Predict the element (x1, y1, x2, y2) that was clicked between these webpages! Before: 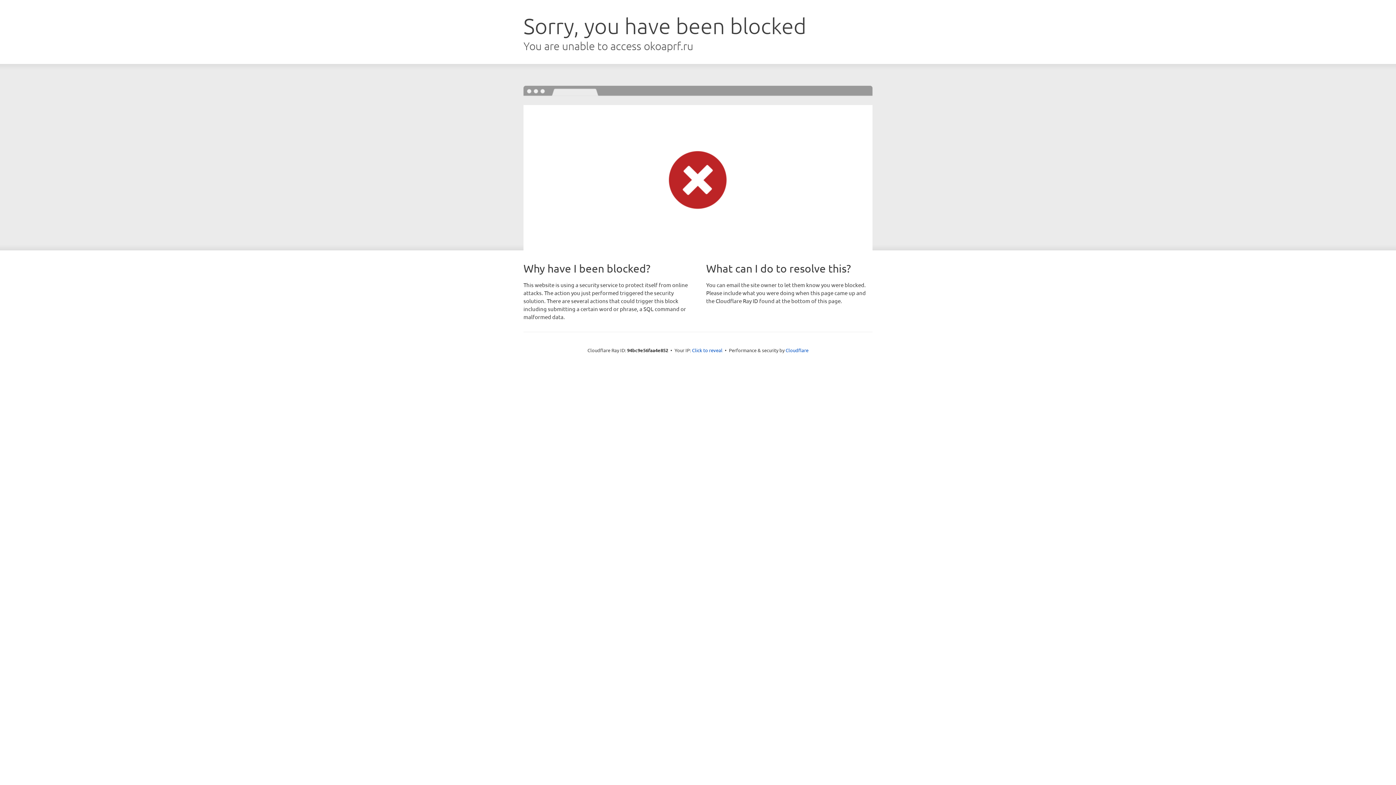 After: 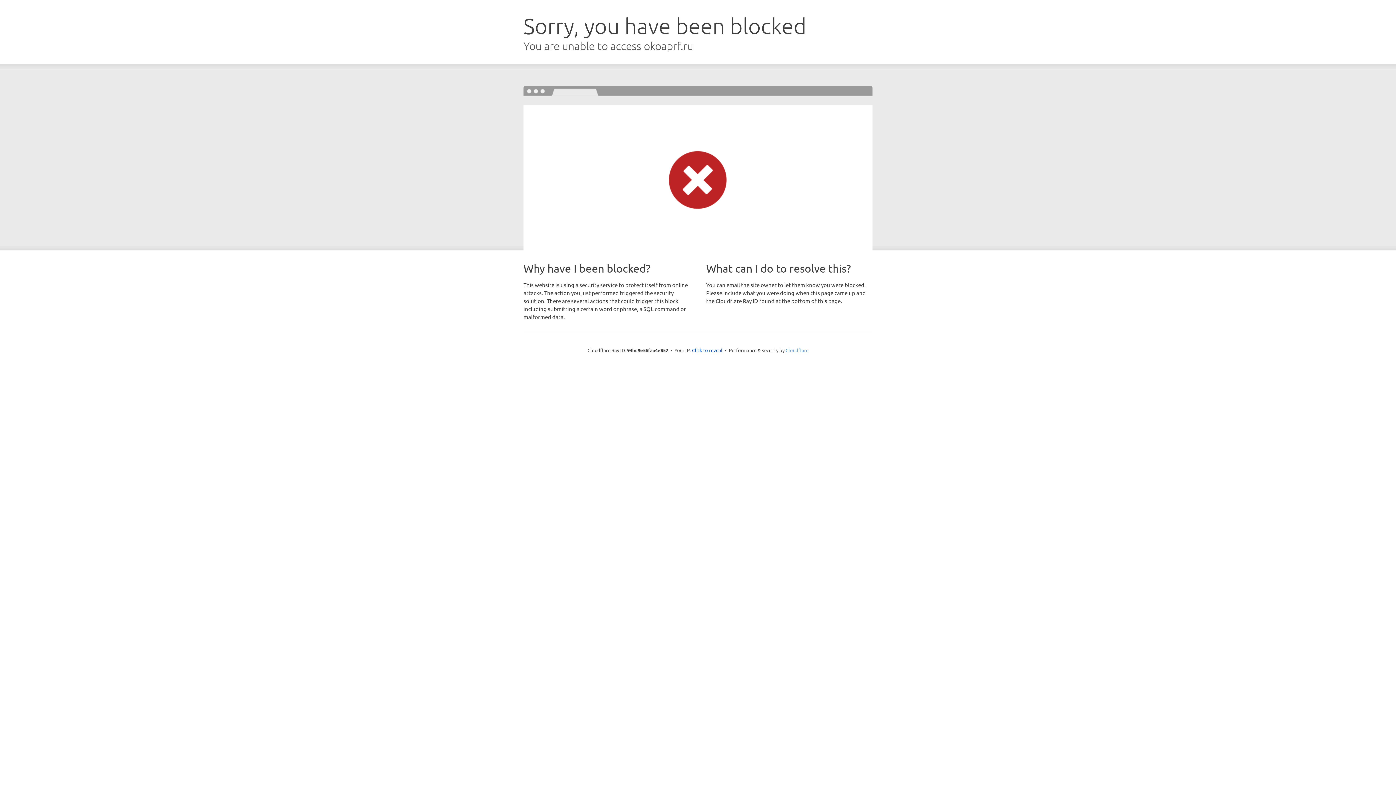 Action: label: Cloudflare bbox: (785, 347, 808, 353)